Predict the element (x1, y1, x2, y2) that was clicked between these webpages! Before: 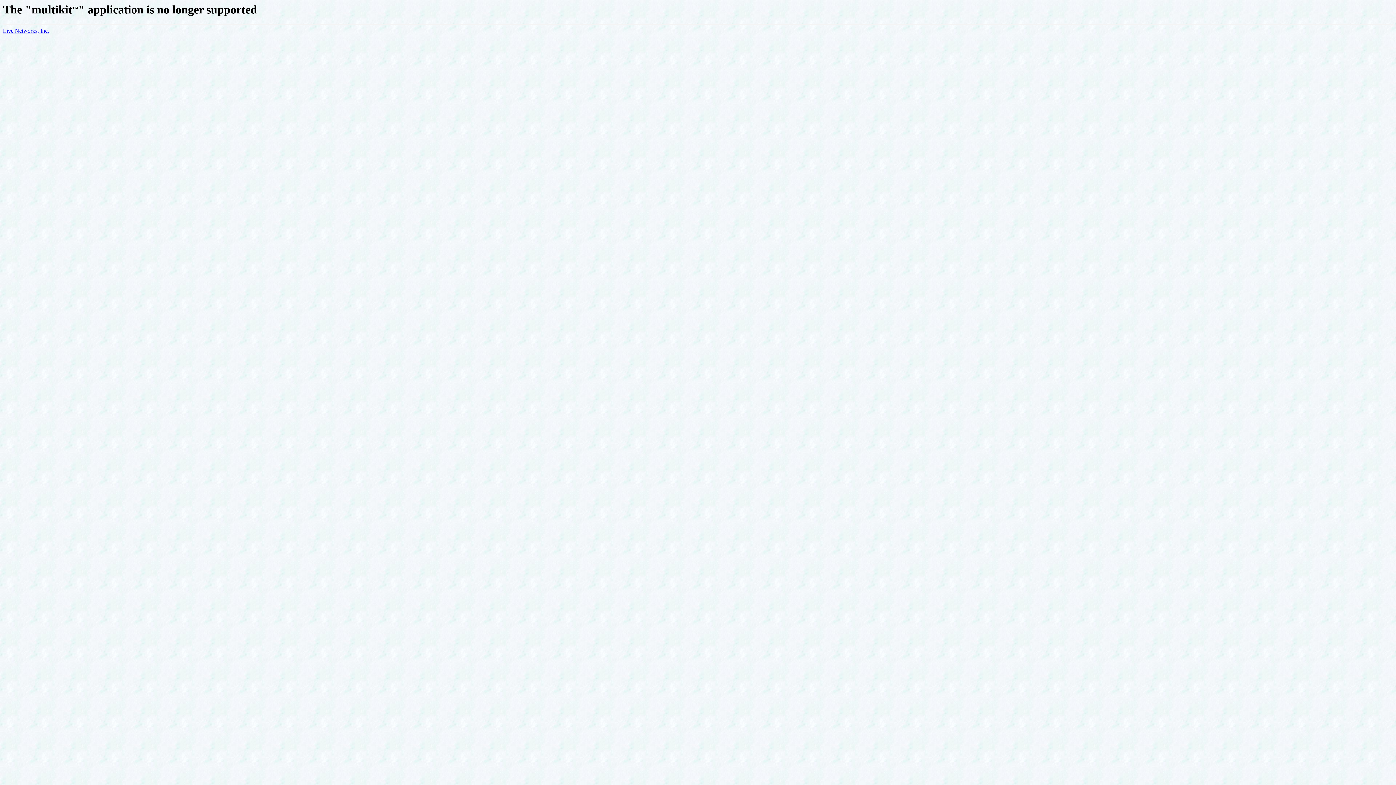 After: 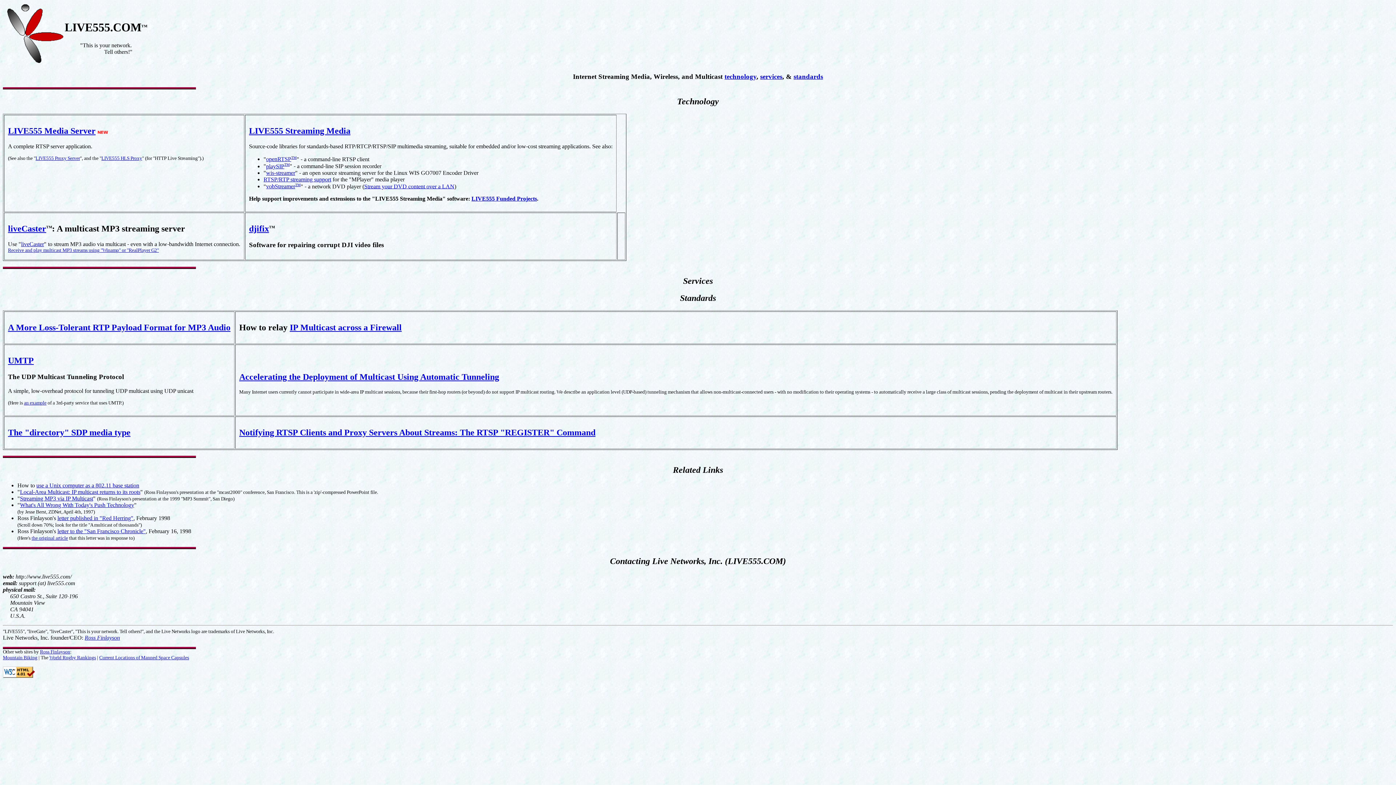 Action: bbox: (2, 27, 49, 33) label: Live Networks, Inc.